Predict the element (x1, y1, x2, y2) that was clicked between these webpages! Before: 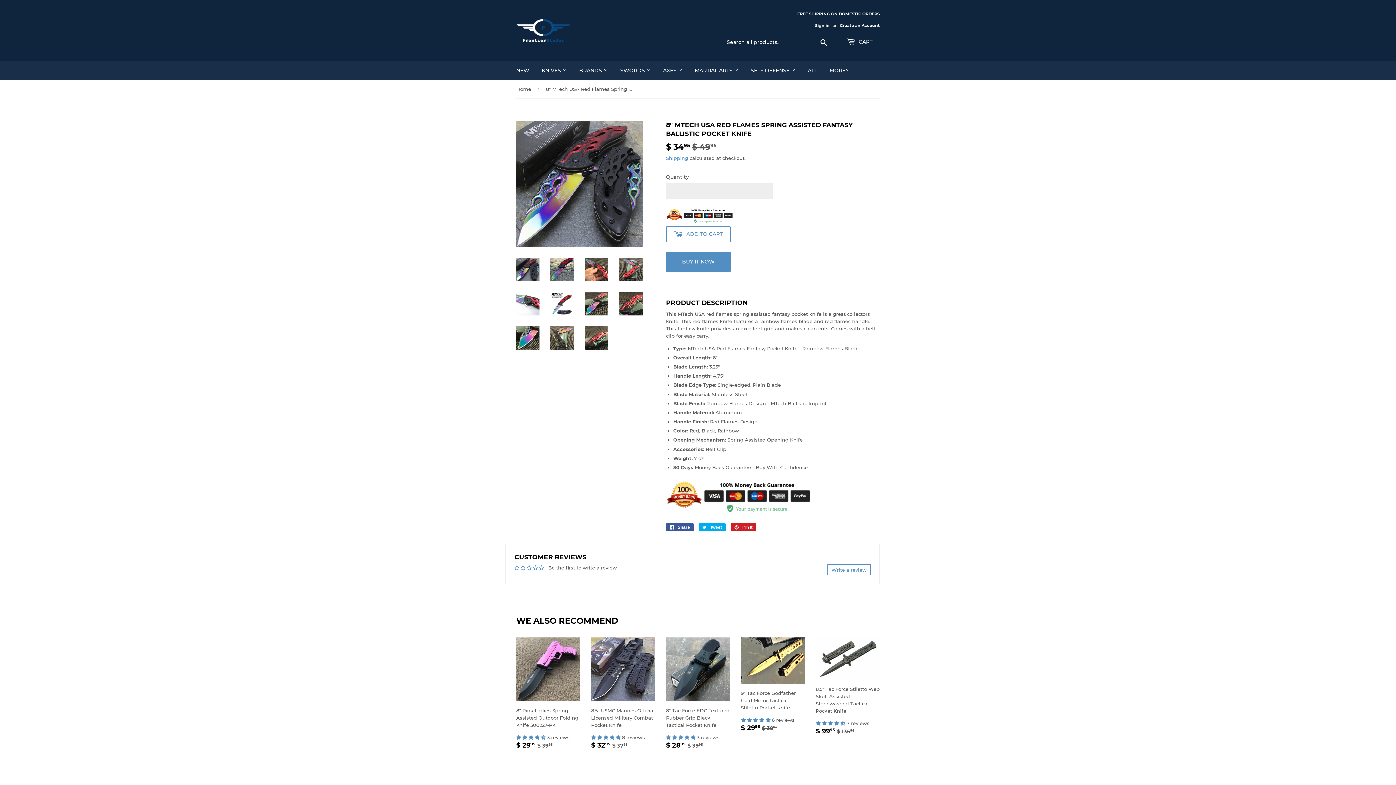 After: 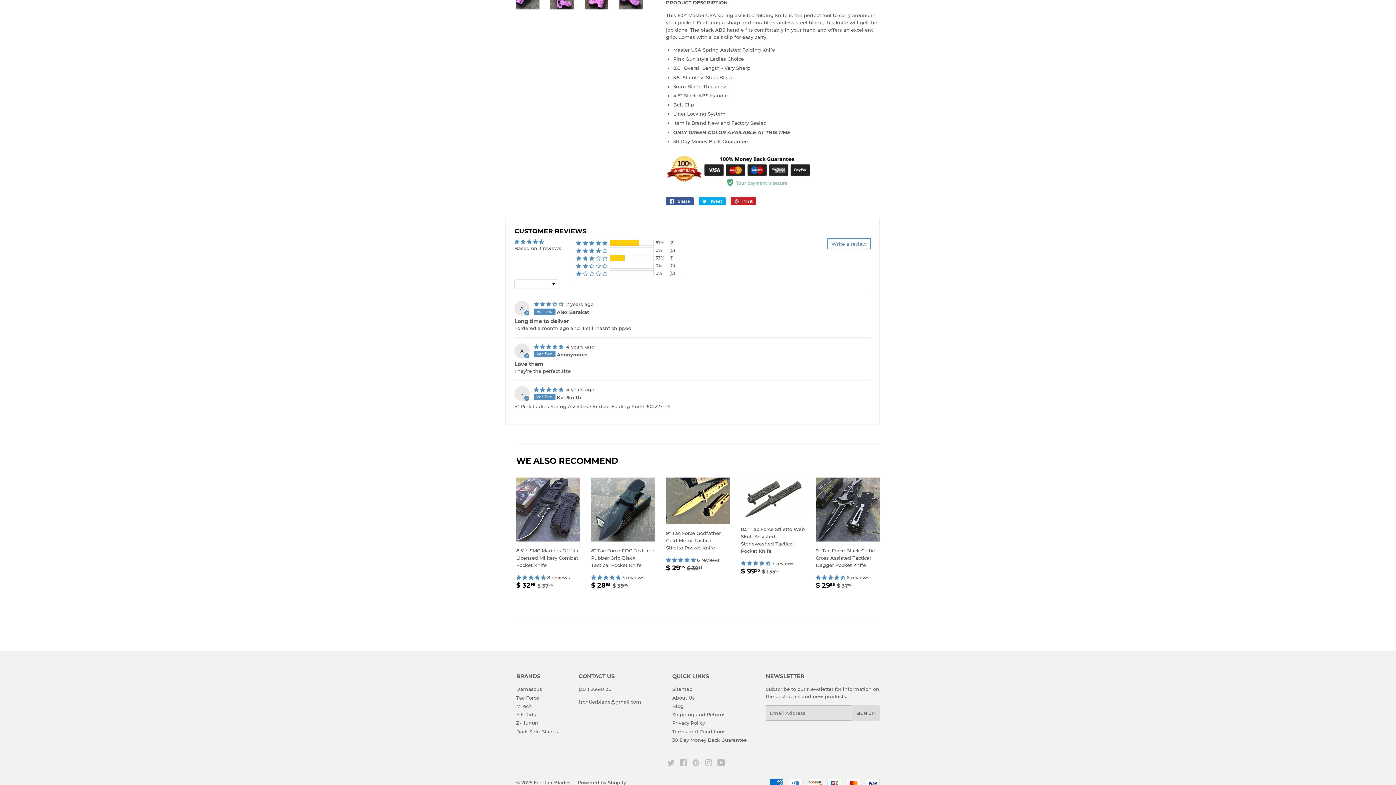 Action: bbox: (516, 734, 547, 740) label: 4.33 stars